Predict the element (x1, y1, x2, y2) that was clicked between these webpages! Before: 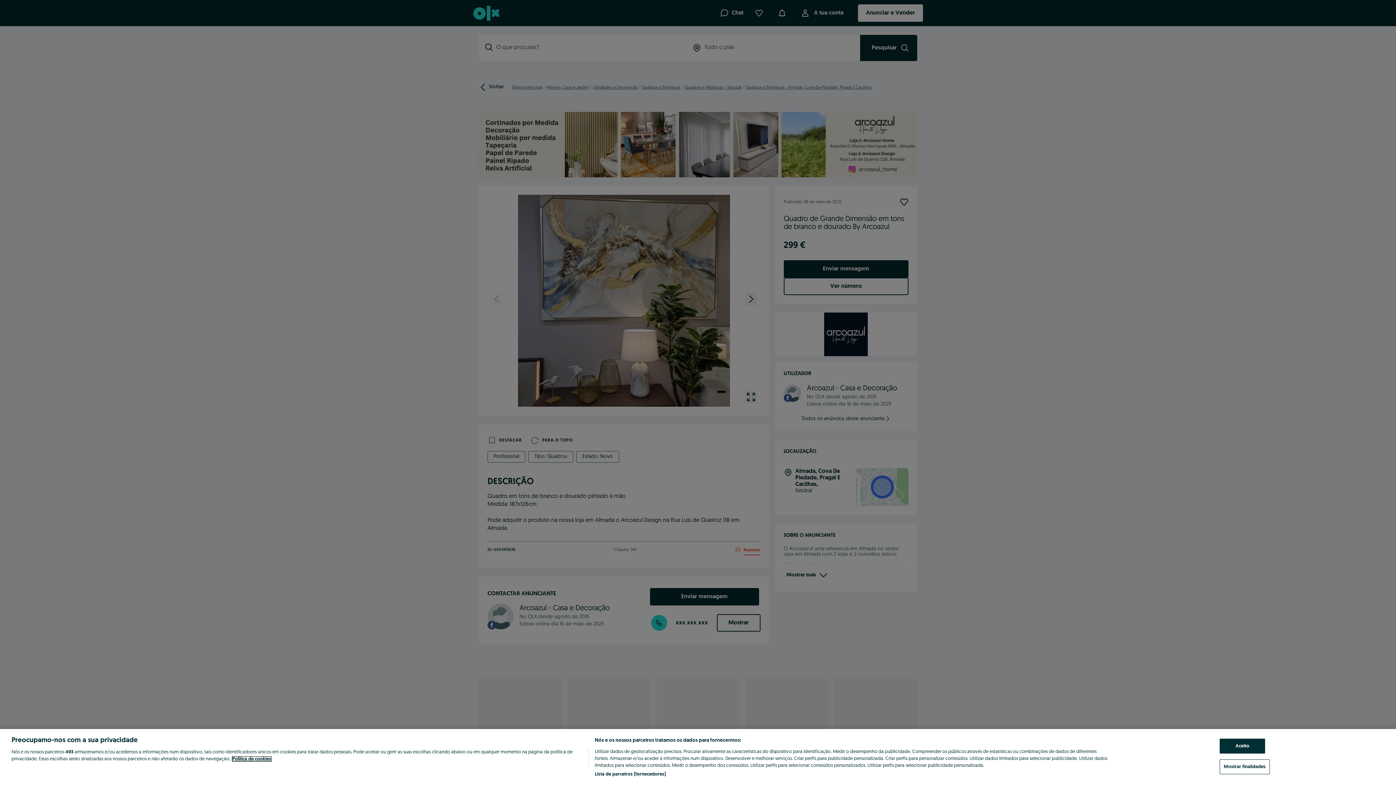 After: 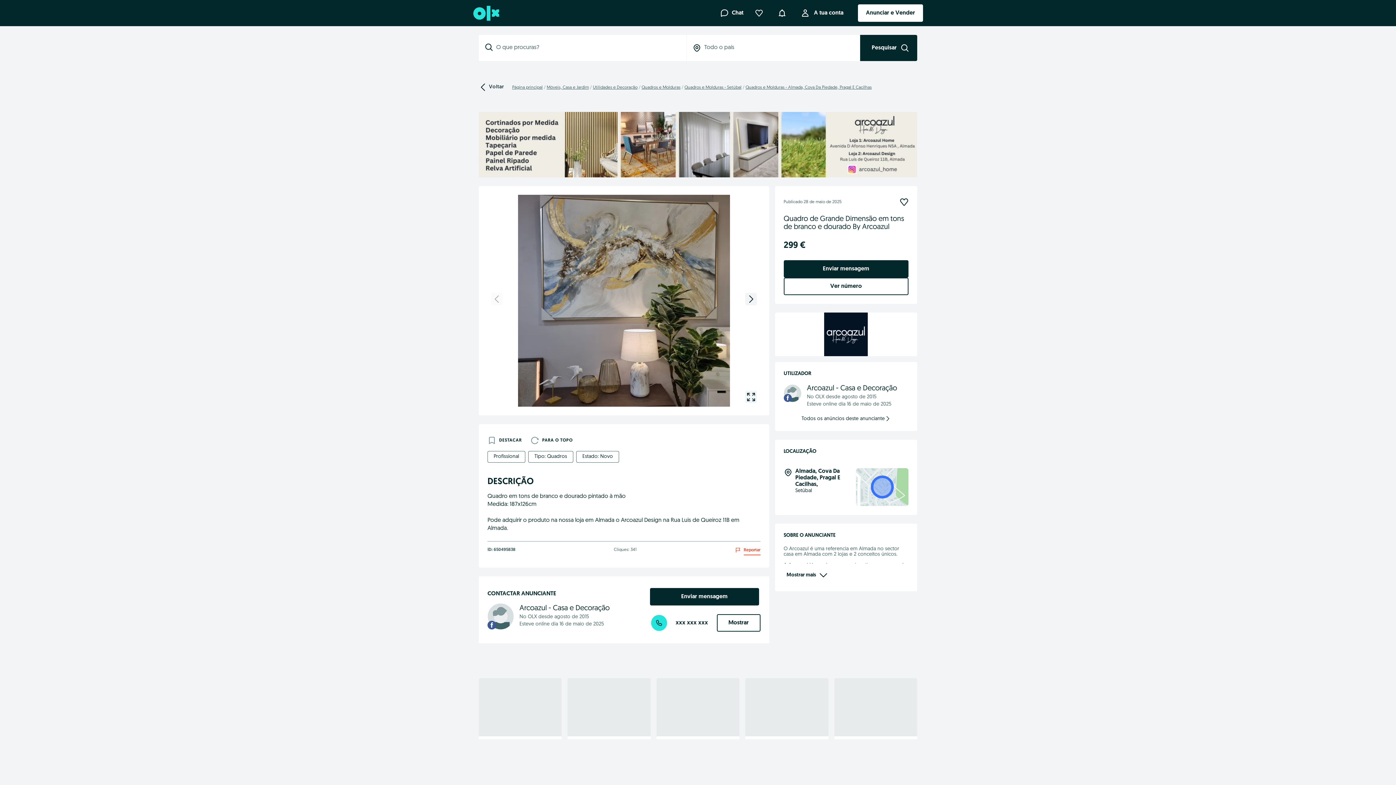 Action: bbox: (1220, 739, 1265, 754) label: Aceito